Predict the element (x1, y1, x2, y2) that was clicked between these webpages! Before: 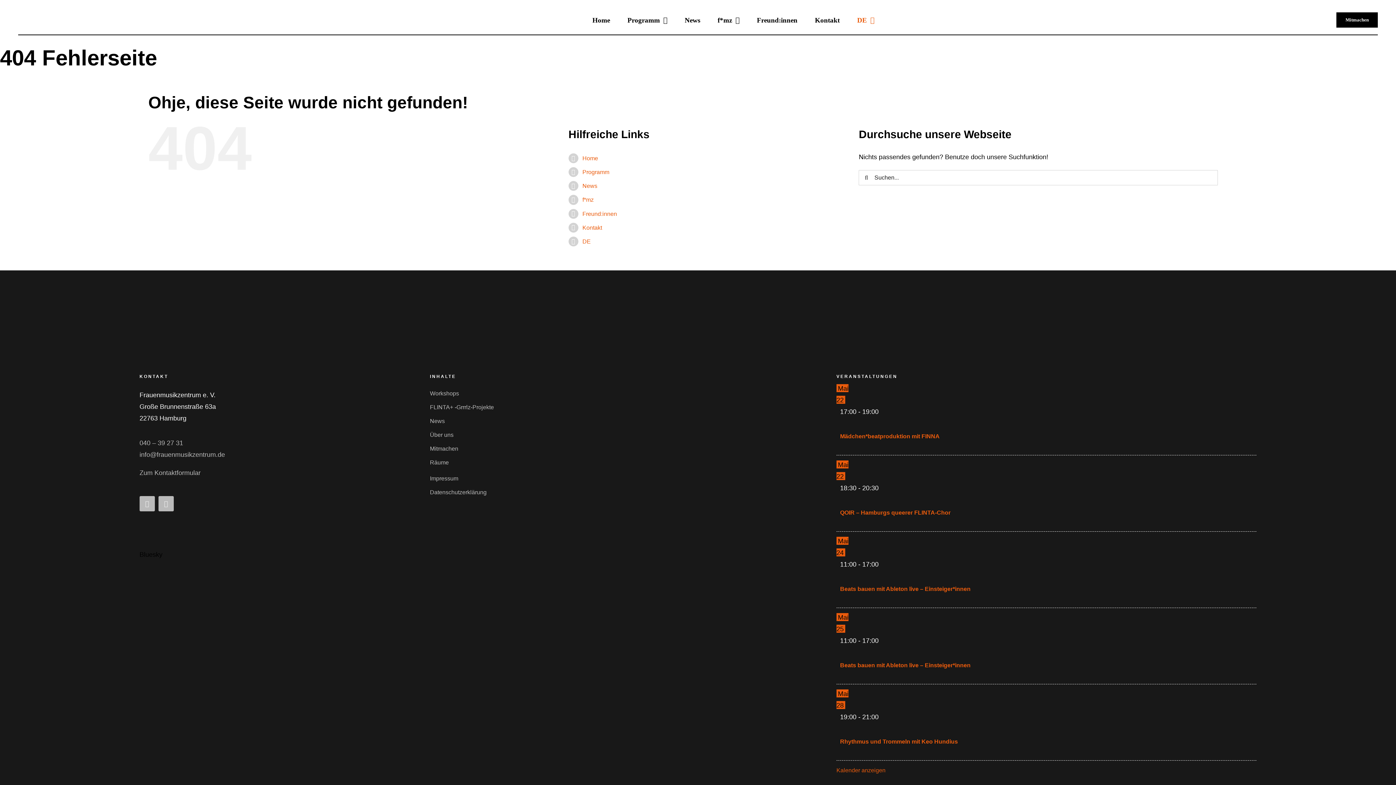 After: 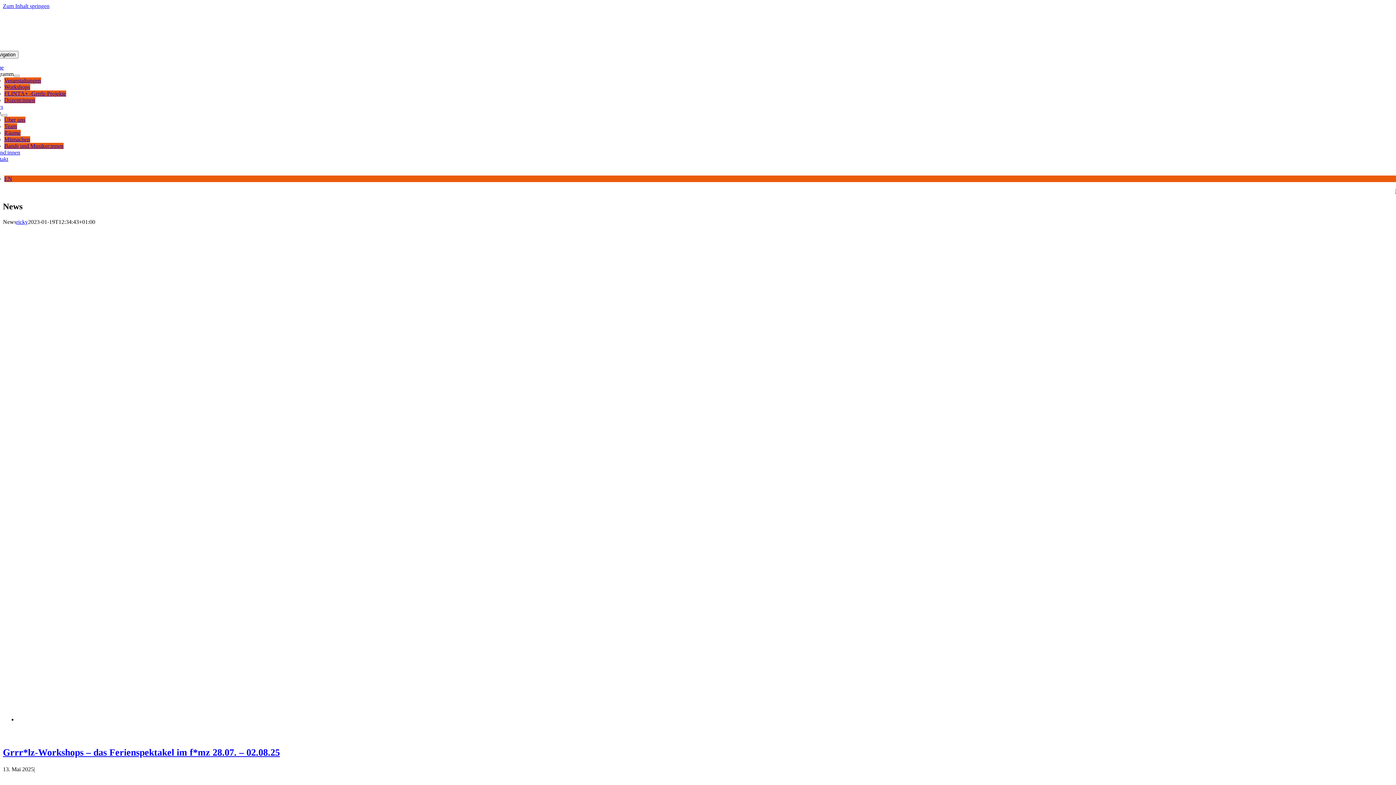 Action: label: News bbox: (582, 183, 597, 189)